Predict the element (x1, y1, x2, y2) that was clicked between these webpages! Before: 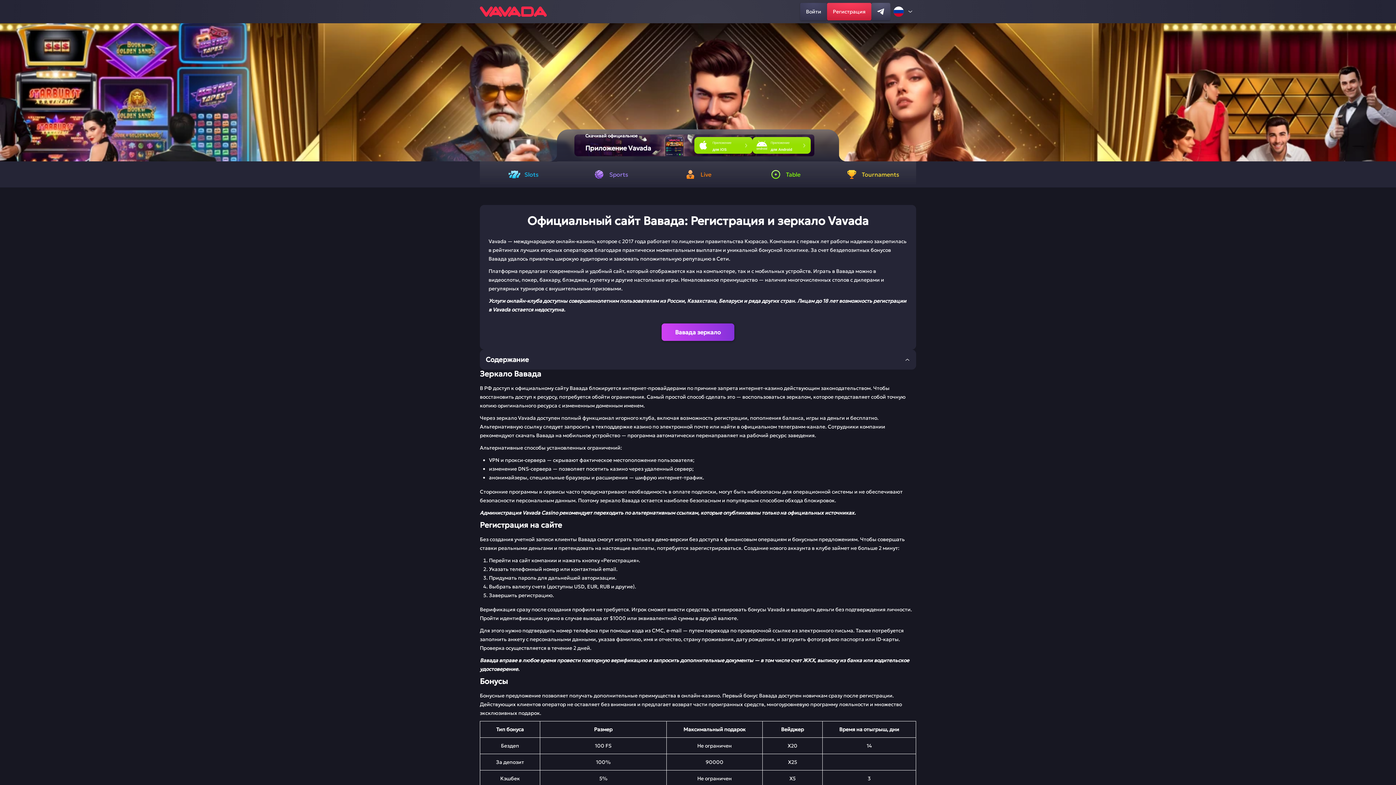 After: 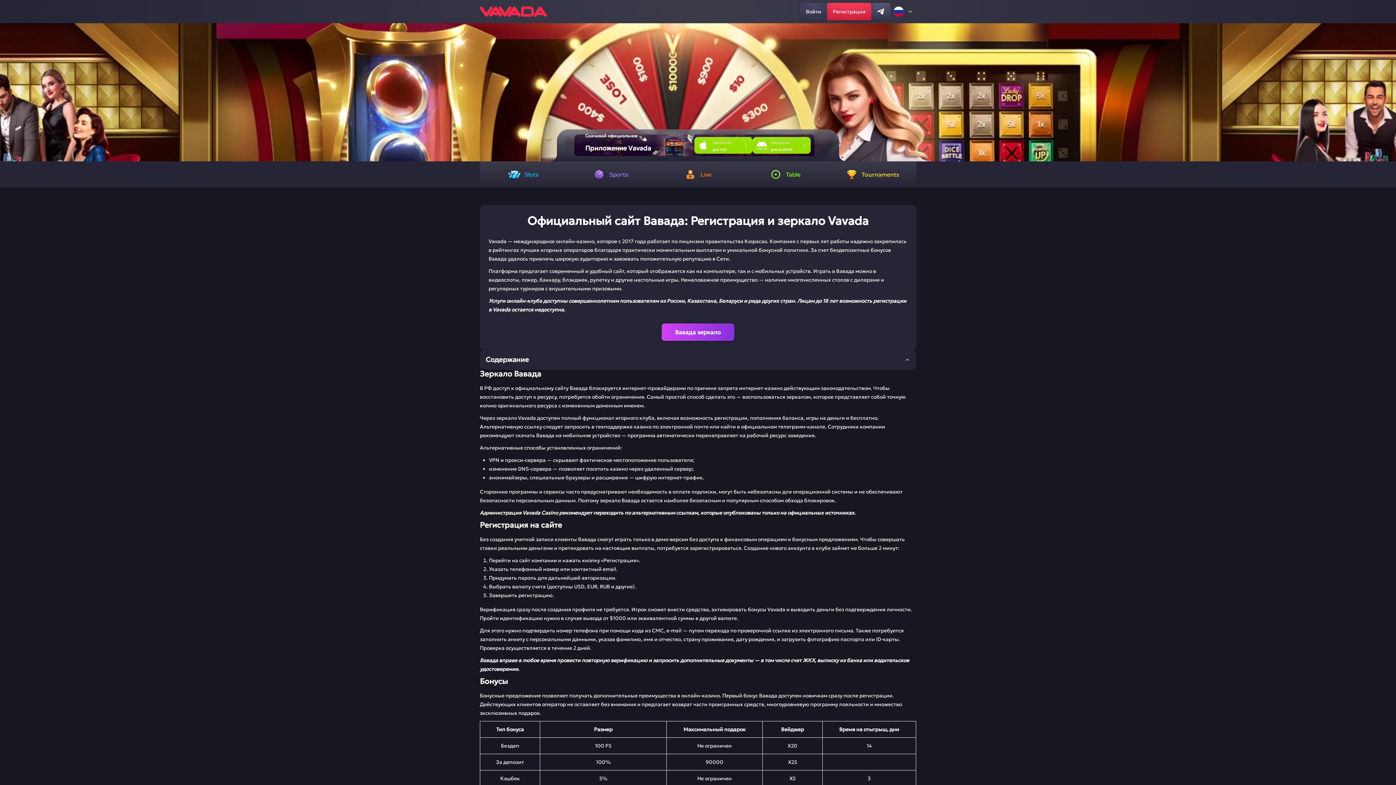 Action: label: Next slide bbox: (1382, 84, 1392, 100)